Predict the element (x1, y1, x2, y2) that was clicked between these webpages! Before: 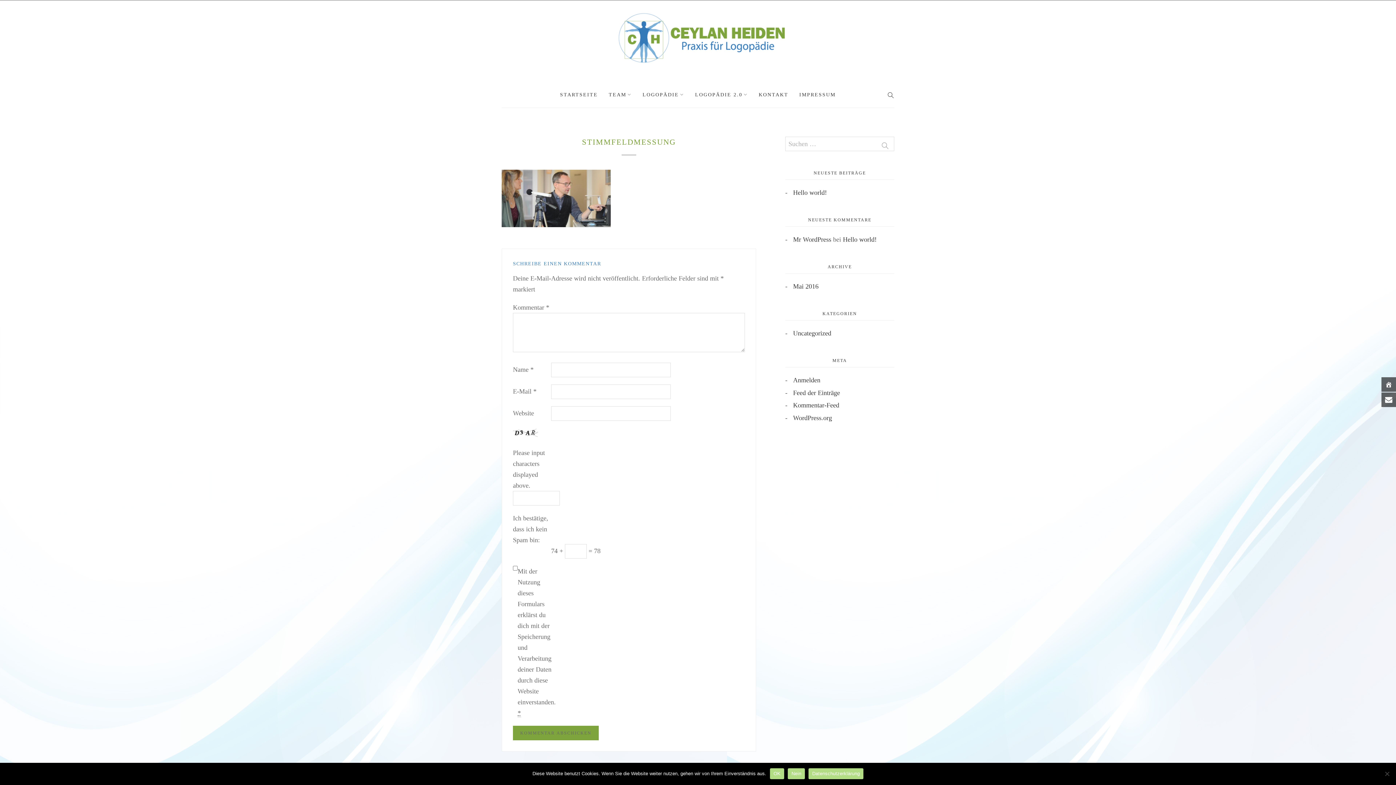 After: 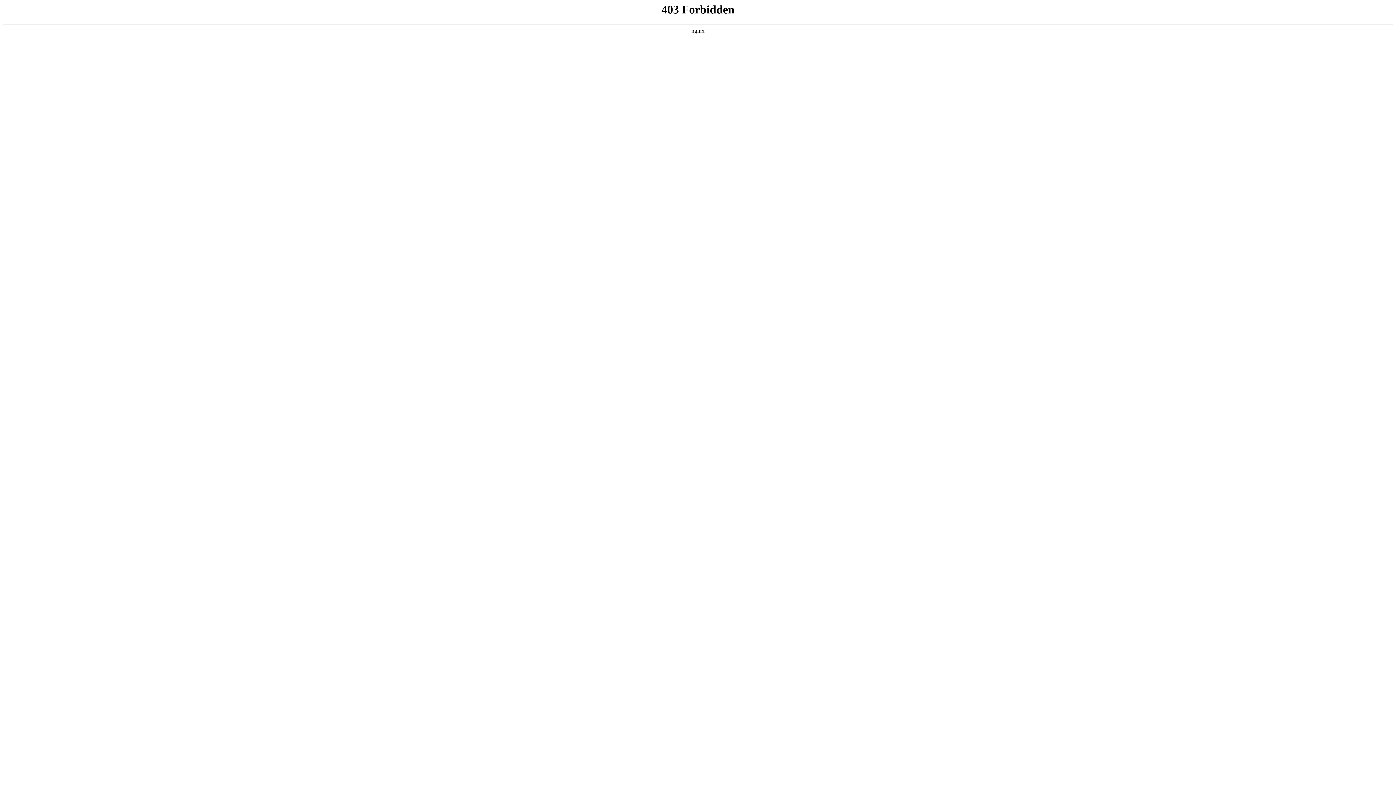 Action: label: WordPress.org bbox: (793, 414, 832, 421)